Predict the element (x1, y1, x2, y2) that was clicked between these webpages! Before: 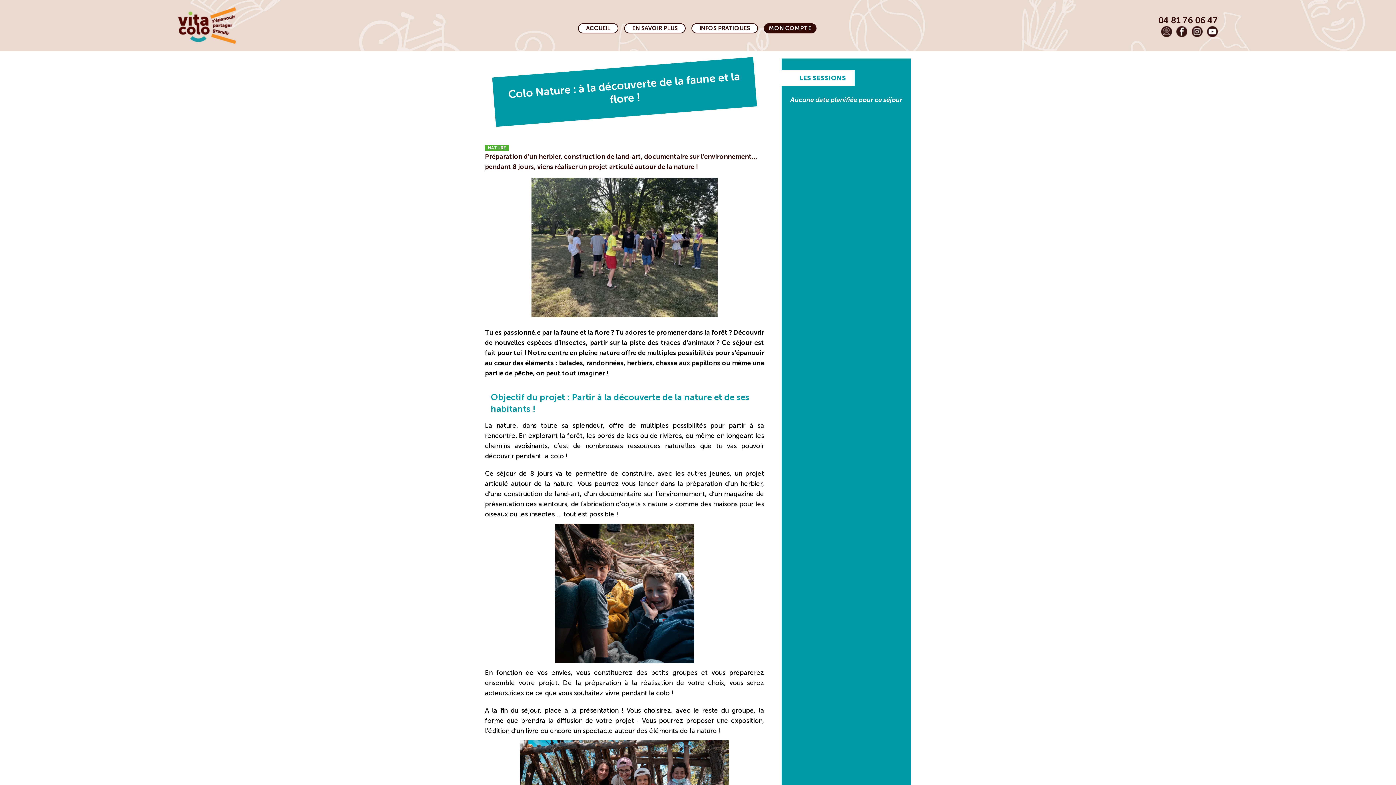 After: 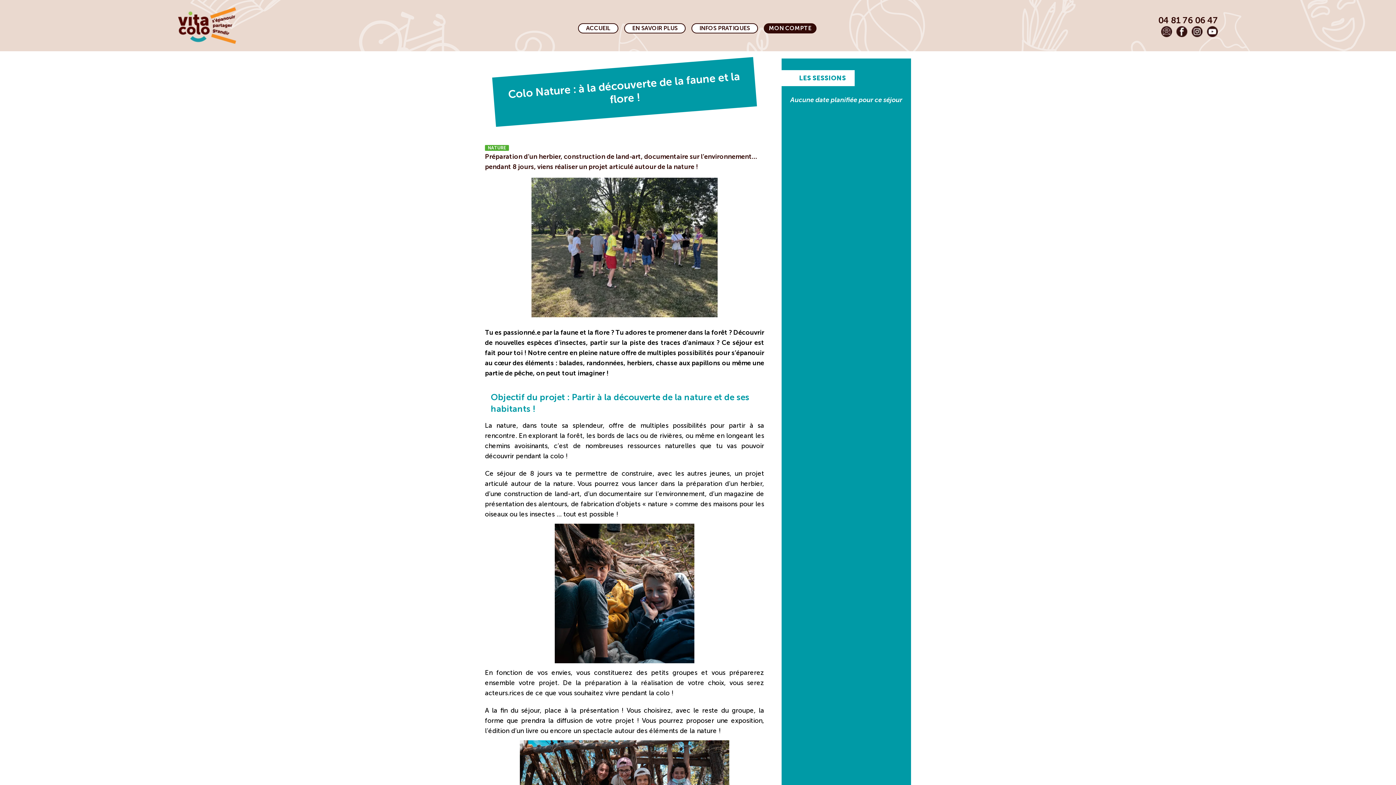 Action: label: Envoyer un email bbox: (1161, 26, 1172, 36)